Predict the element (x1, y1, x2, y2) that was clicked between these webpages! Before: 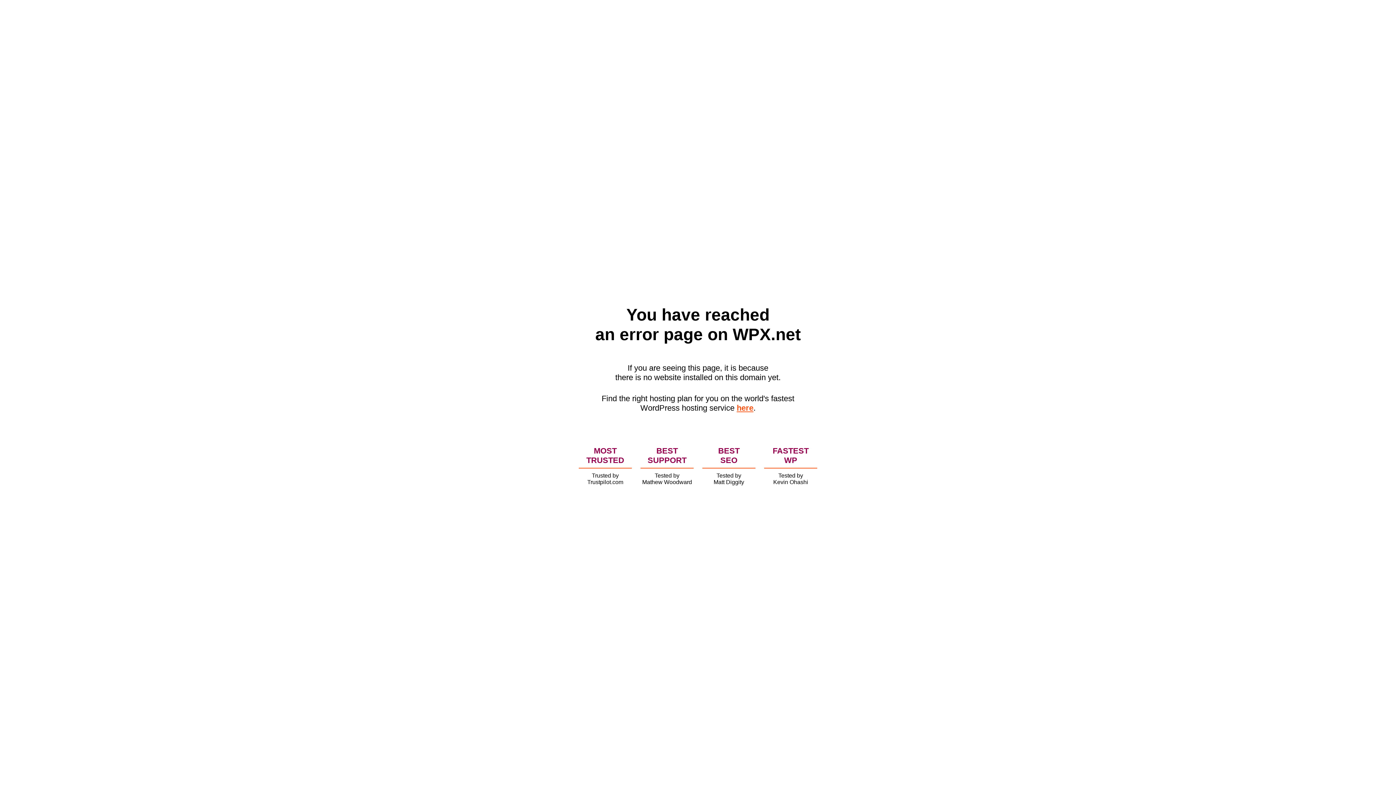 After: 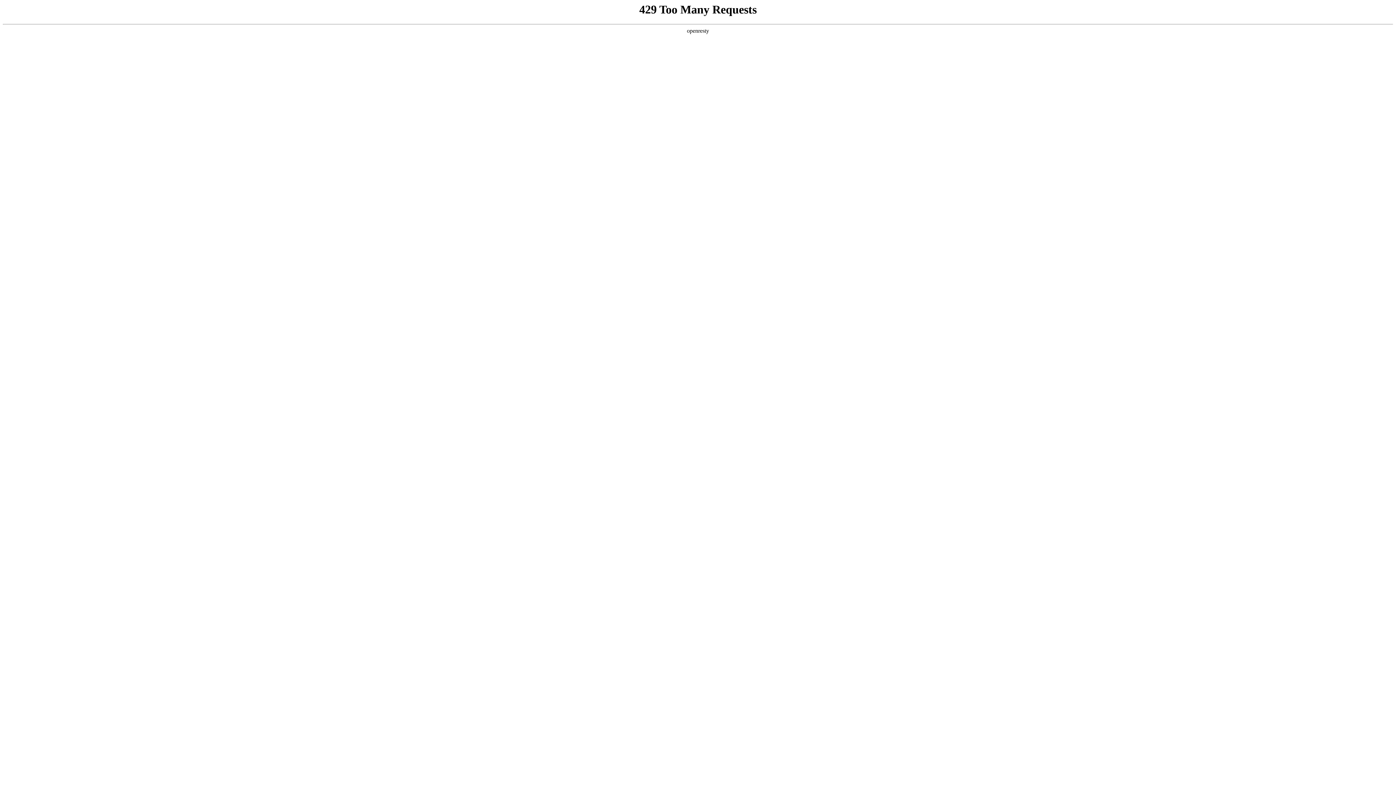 Action: bbox: (736, 403, 753, 412) label: here